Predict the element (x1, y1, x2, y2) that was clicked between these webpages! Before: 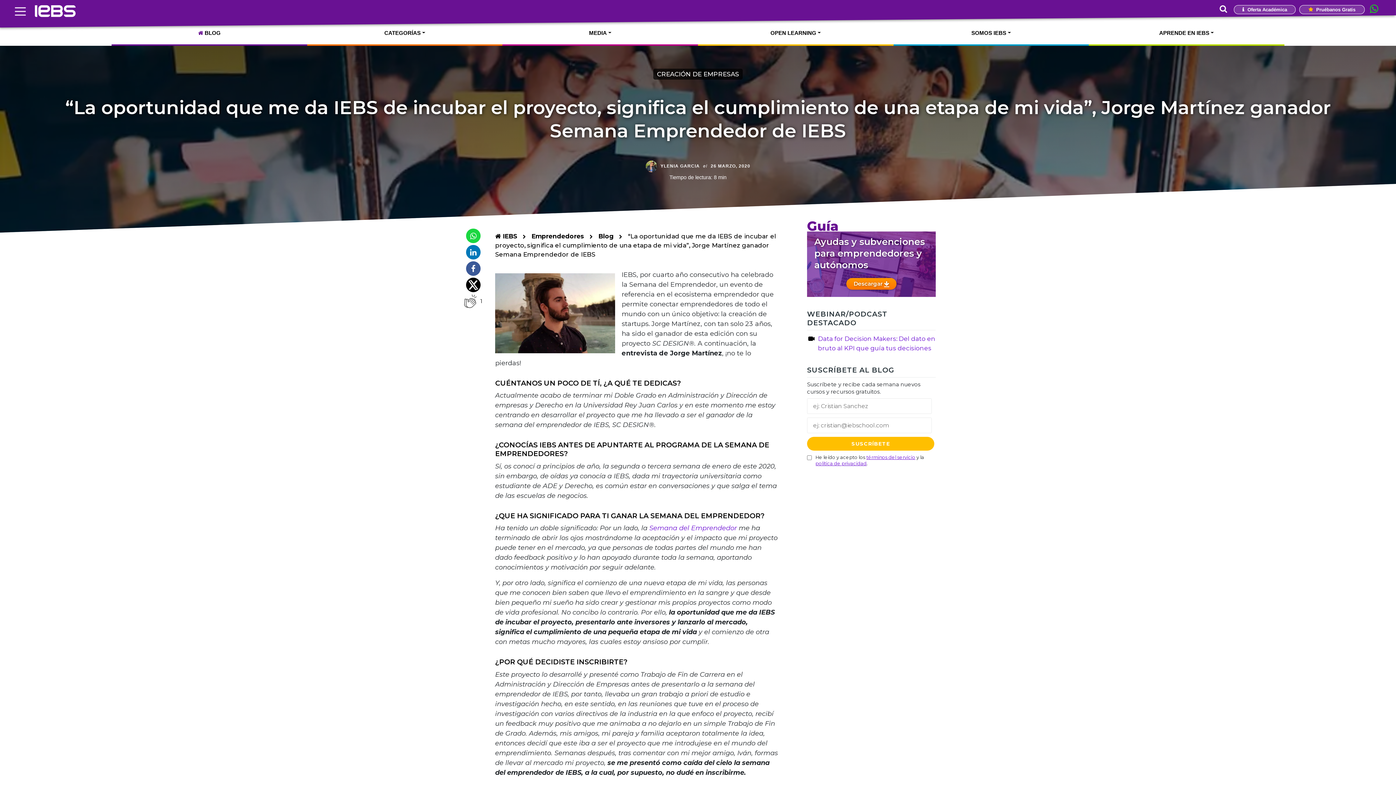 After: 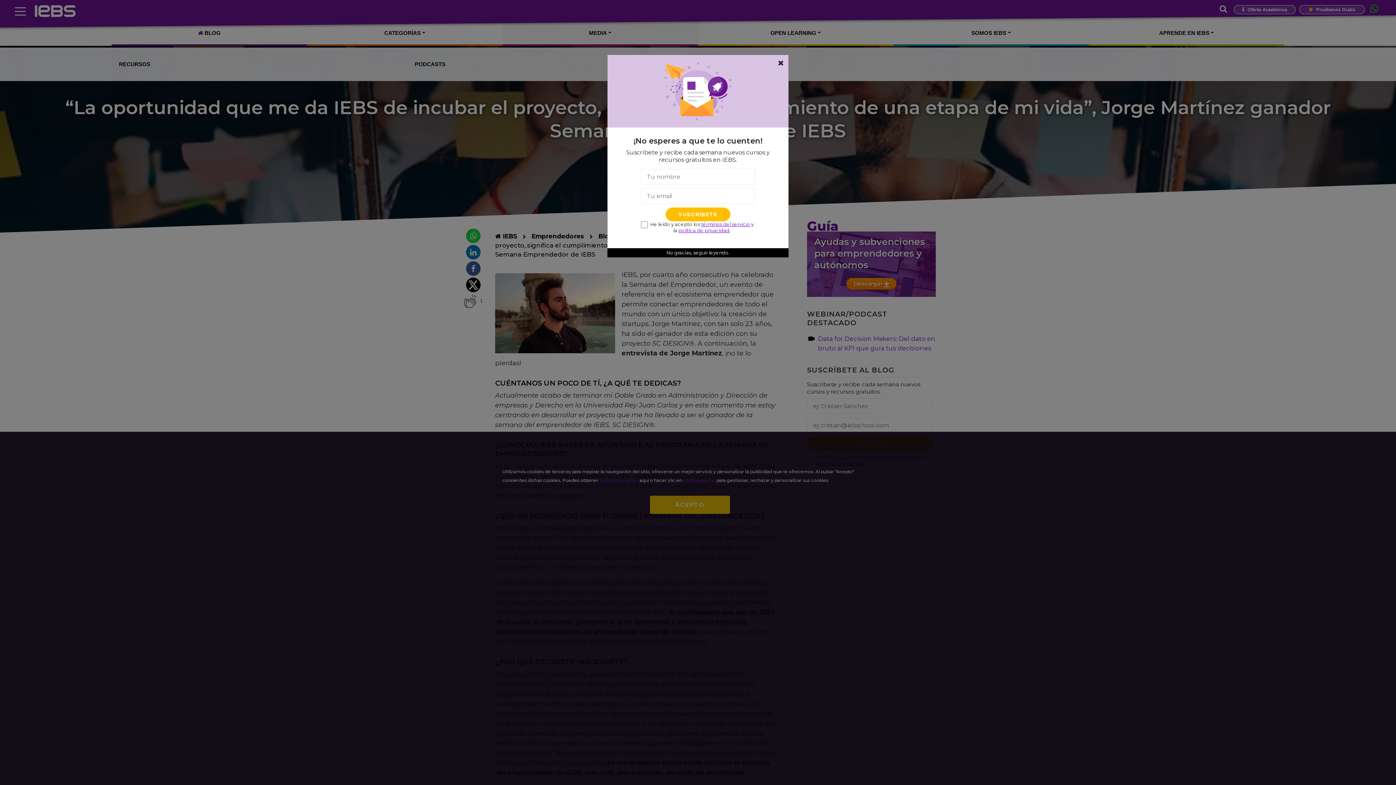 Action: label: MEDIA bbox: (502, 20, 698, 45)